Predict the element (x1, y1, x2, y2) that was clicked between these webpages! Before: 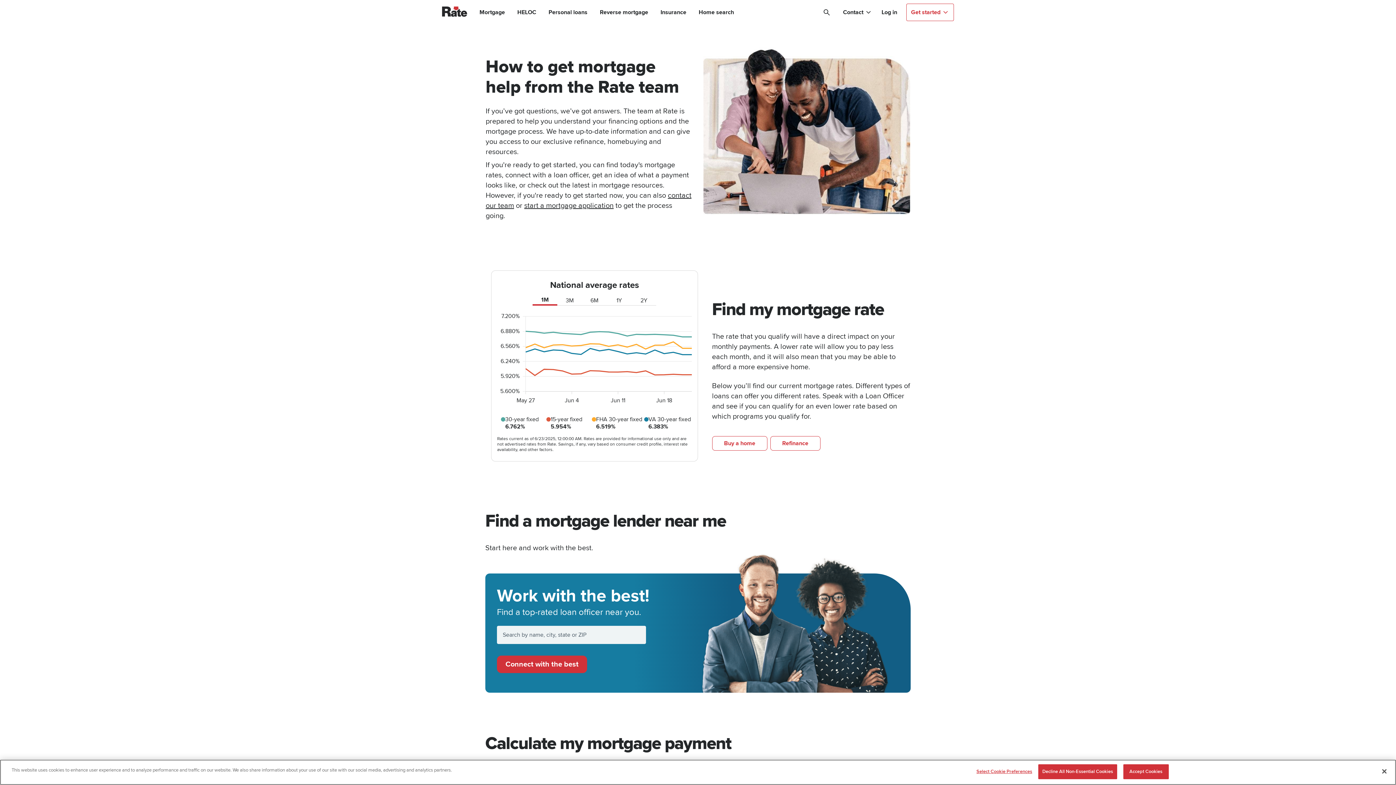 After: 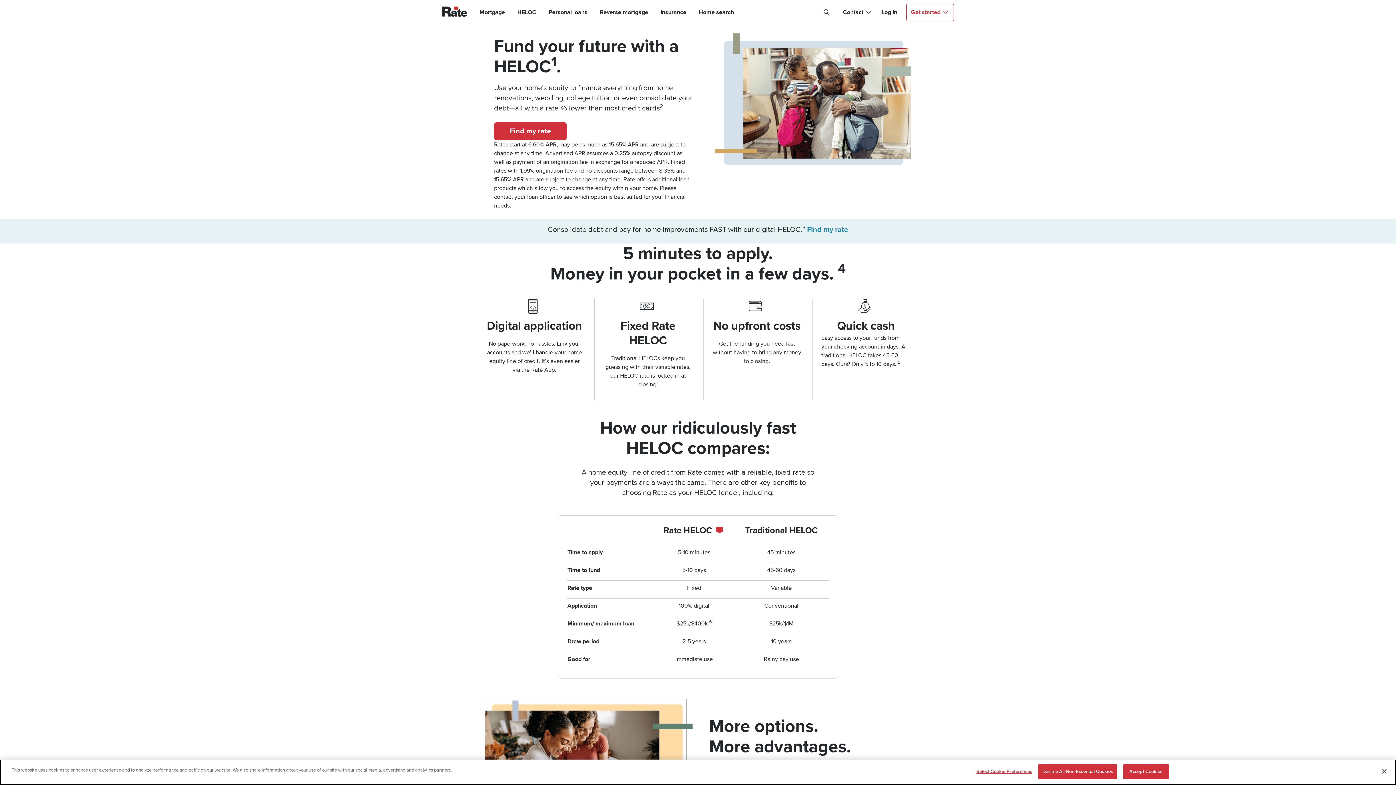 Action: label: HELOC bbox: (517, 7, 536, 17)